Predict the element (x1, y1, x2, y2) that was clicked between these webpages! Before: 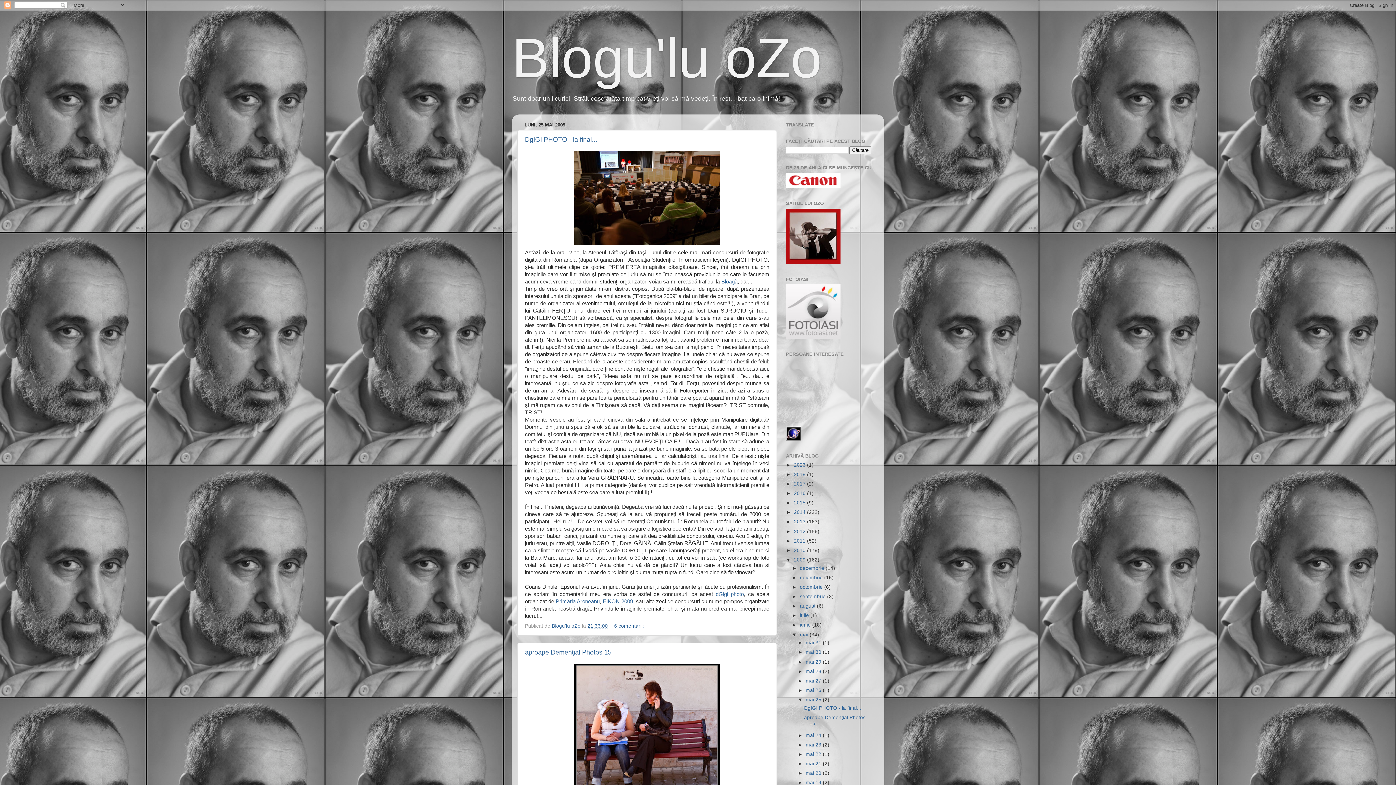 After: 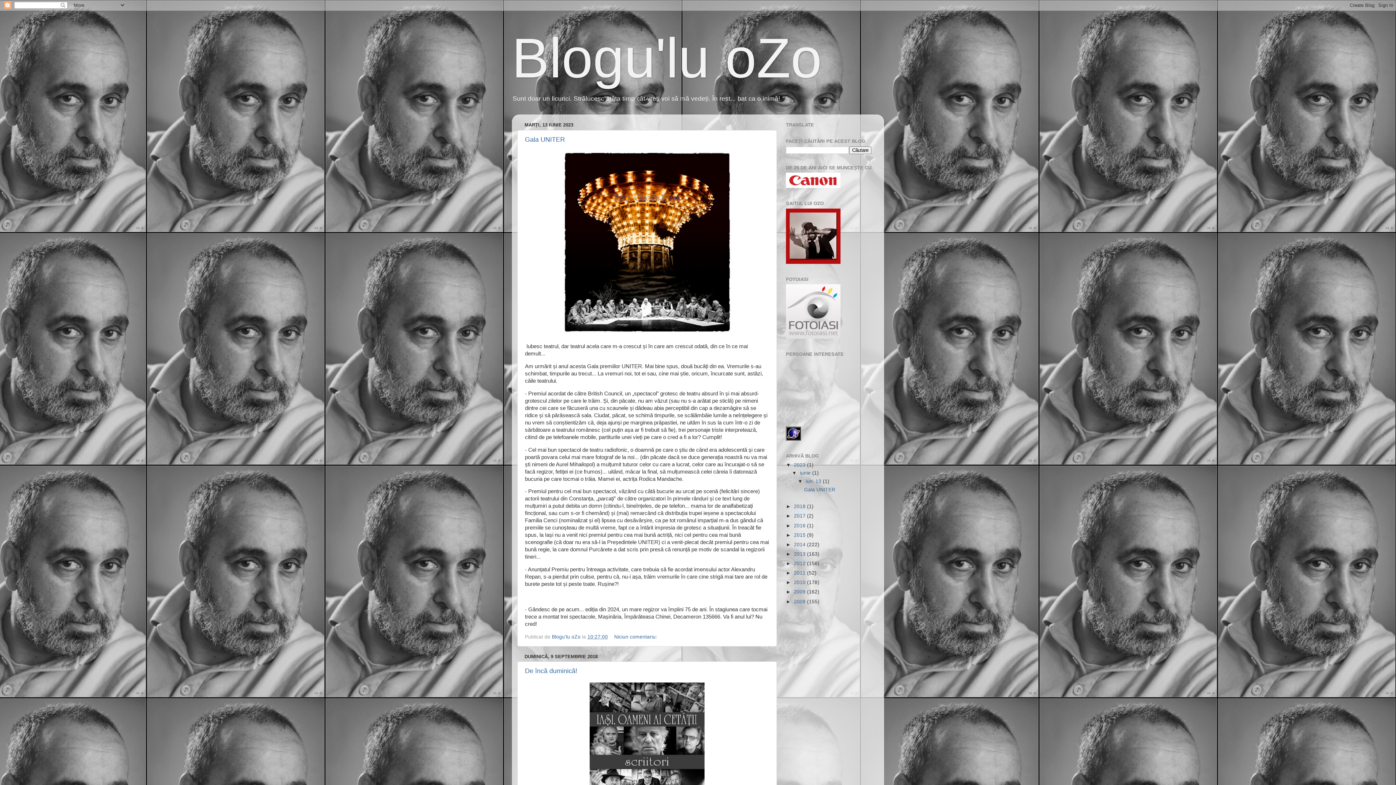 Action: bbox: (512, 26, 822, 89) label: Blogu'lu oZo